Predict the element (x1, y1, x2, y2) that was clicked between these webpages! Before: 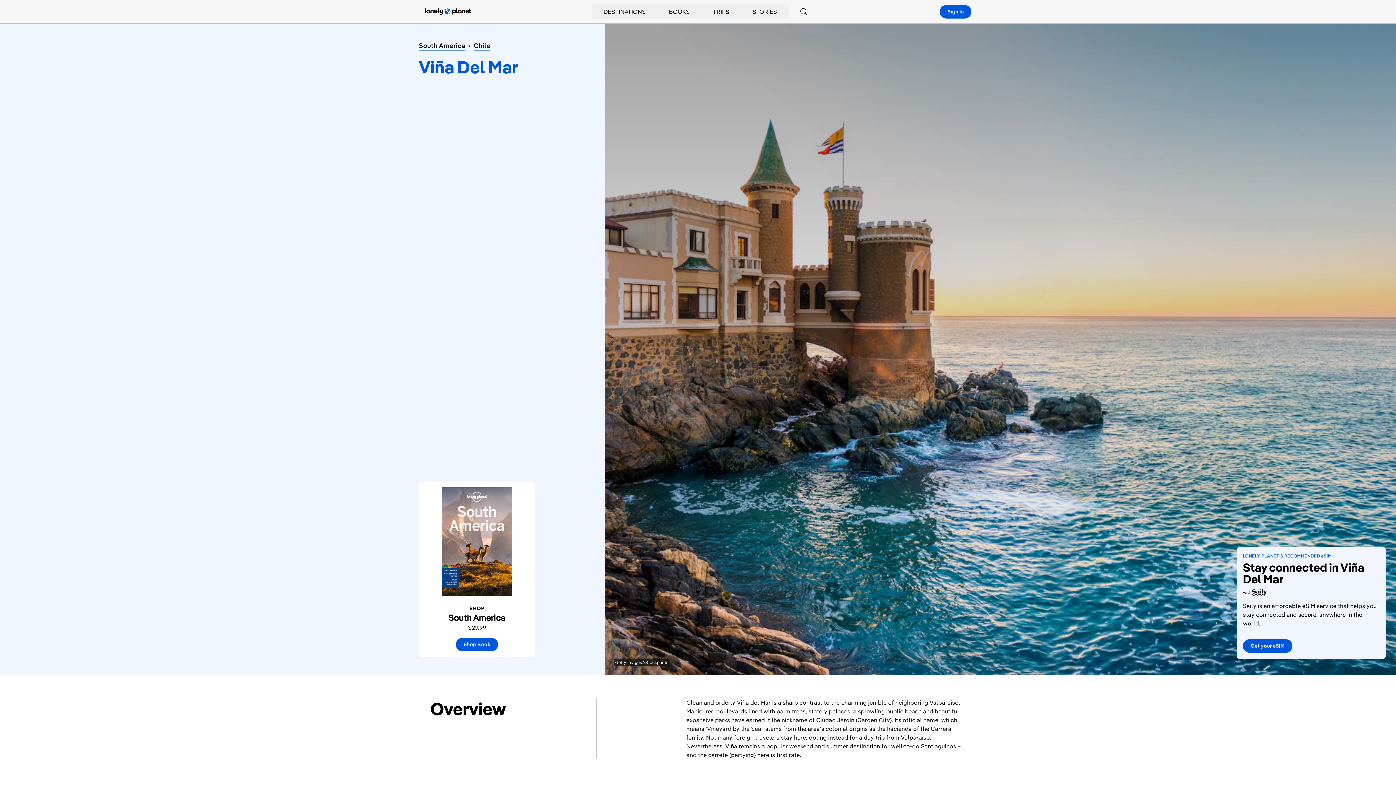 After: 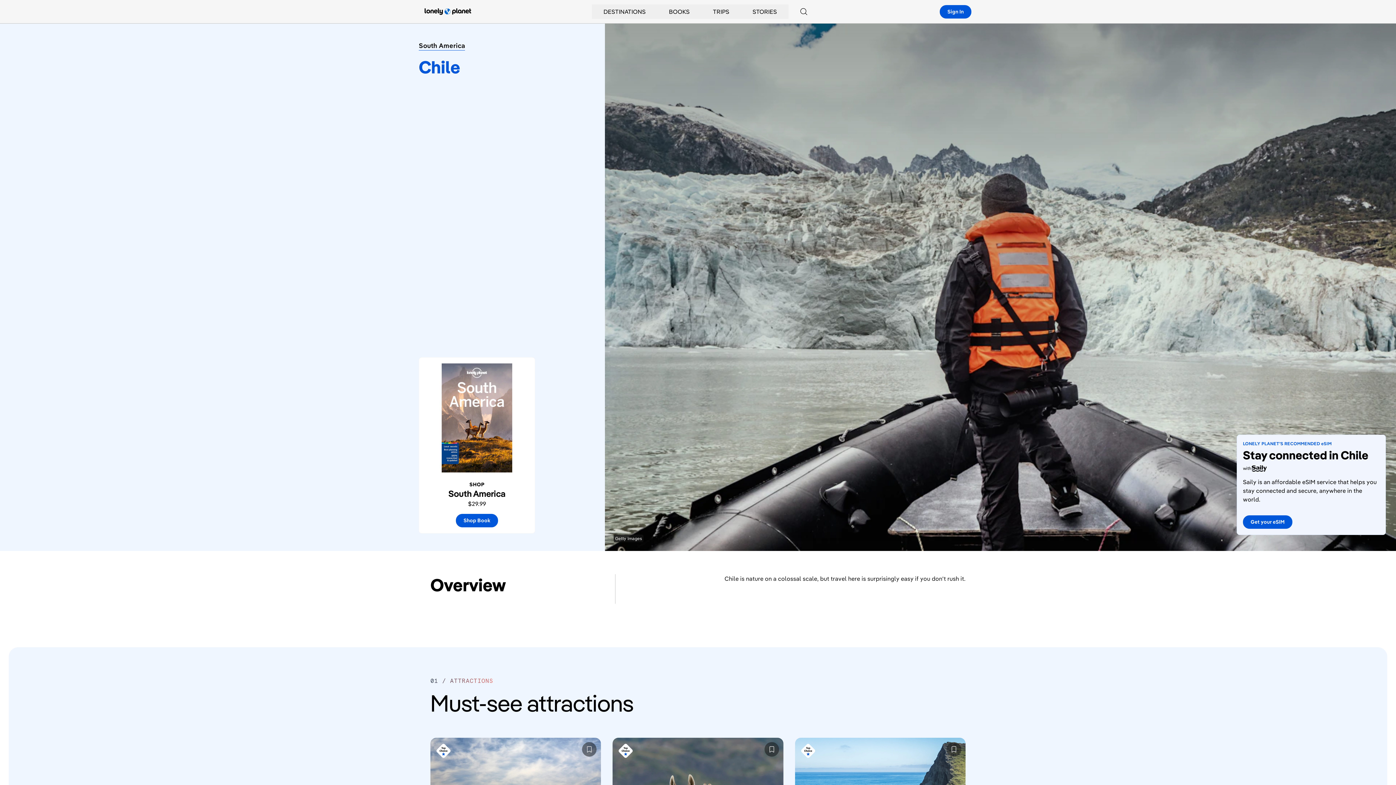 Action: label: Chile bbox: (473, 41, 490, 50)